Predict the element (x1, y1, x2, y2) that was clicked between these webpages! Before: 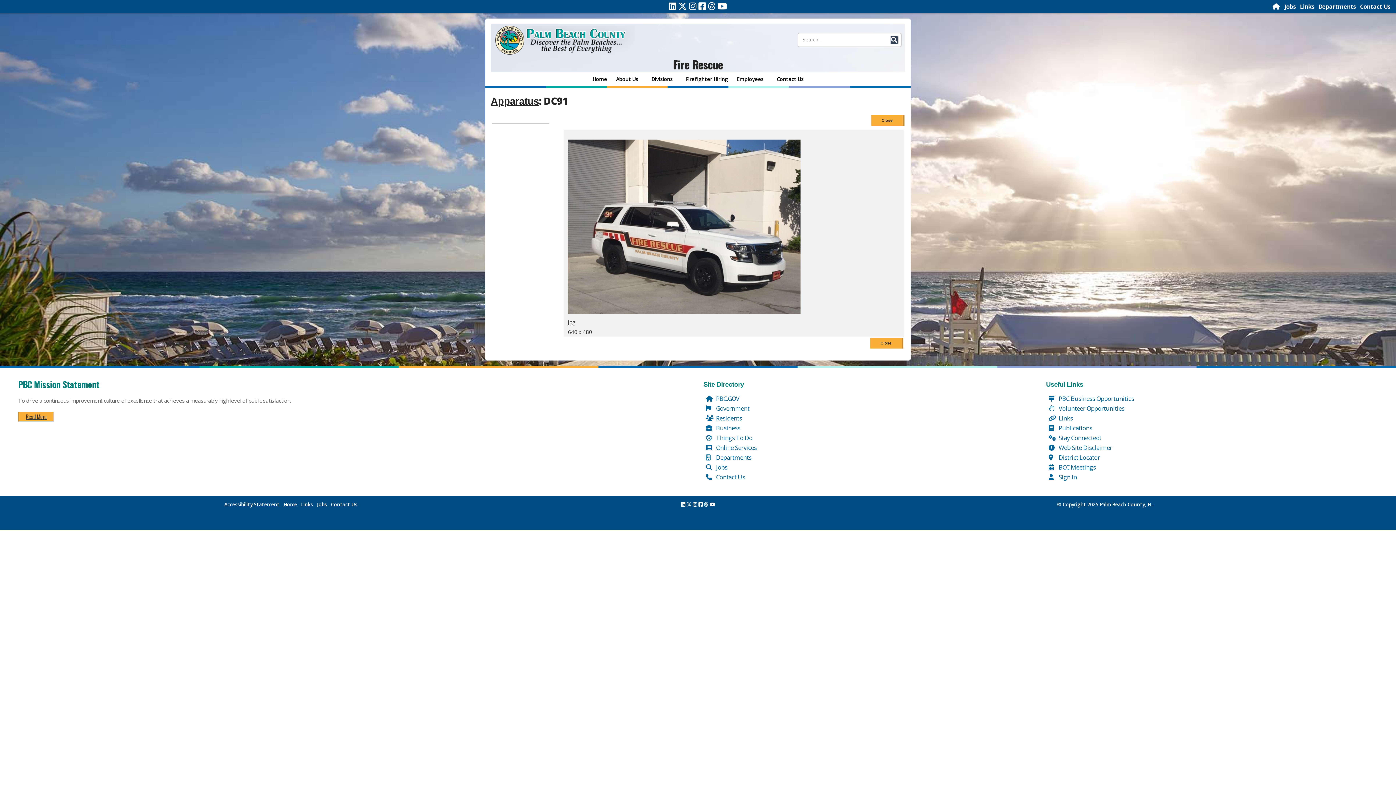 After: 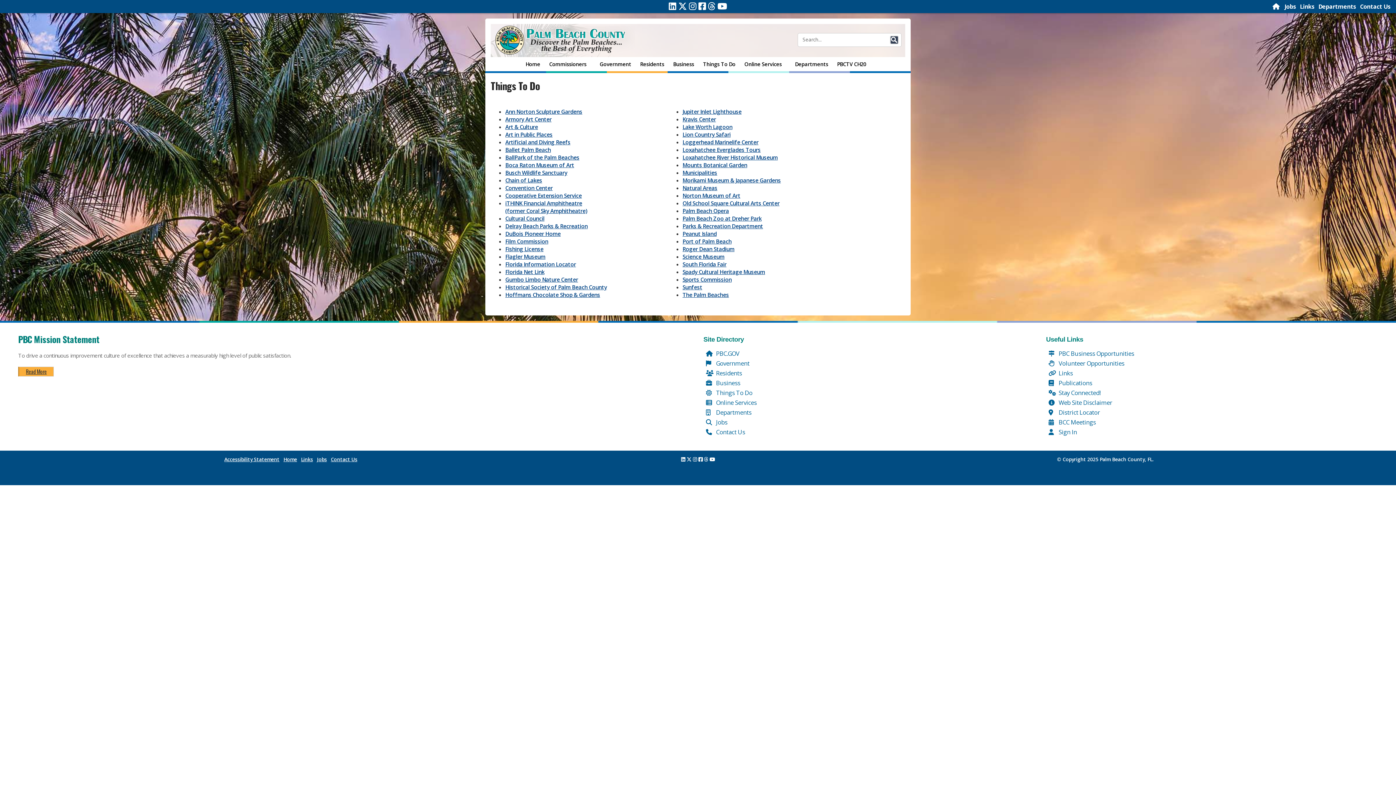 Action: bbox: (706, 433, 752, 442) label:  Things To Do